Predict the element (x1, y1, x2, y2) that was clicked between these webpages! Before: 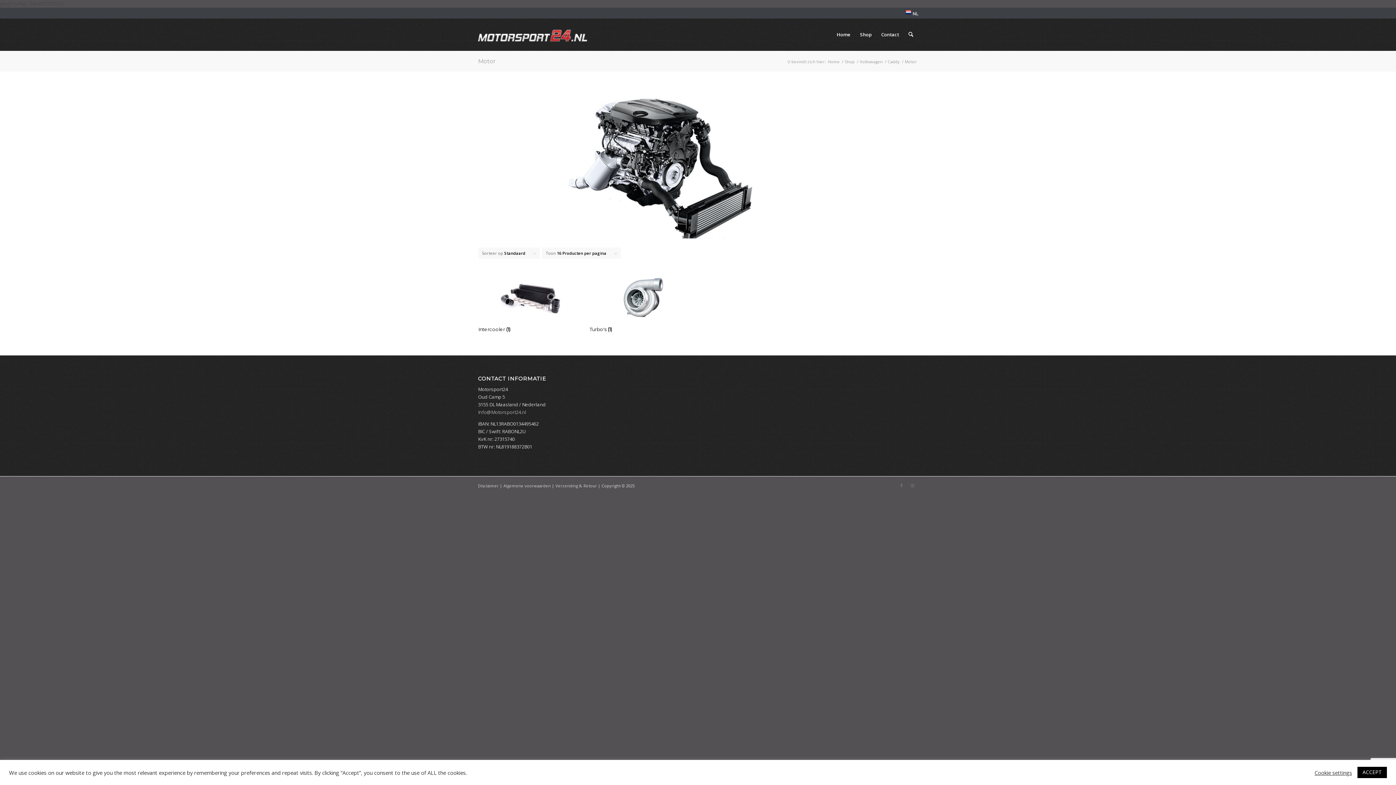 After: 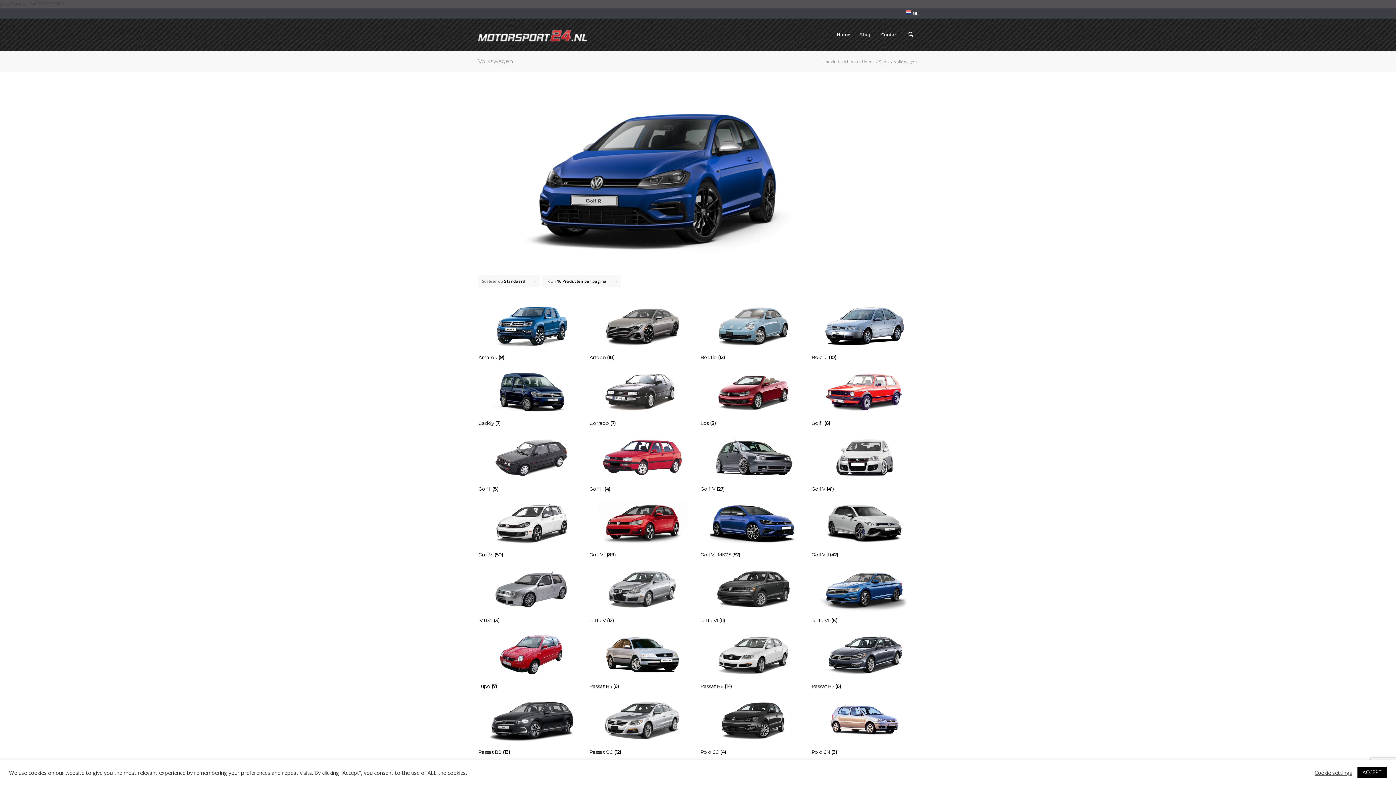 Action: label: Volkswagen bbox: (858, 58, 884, 64)